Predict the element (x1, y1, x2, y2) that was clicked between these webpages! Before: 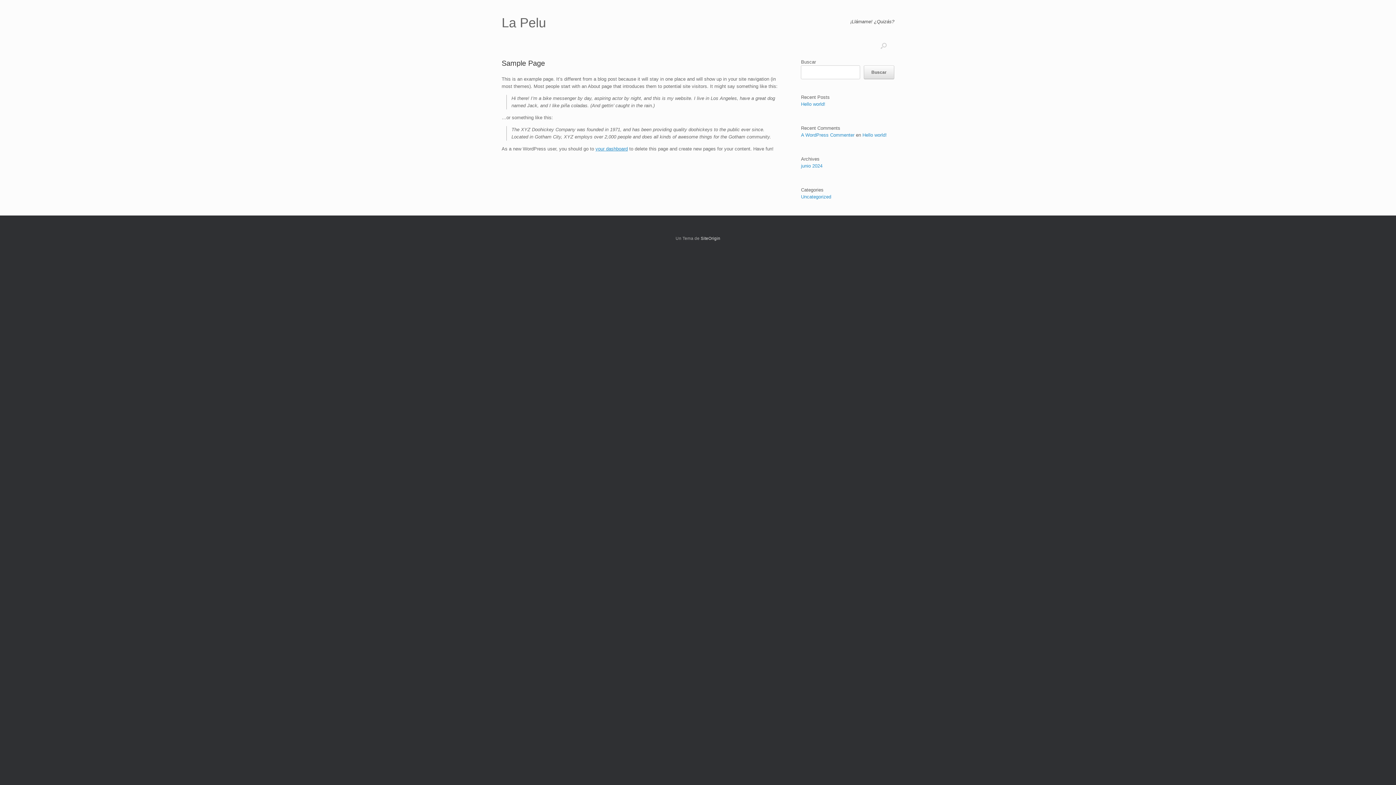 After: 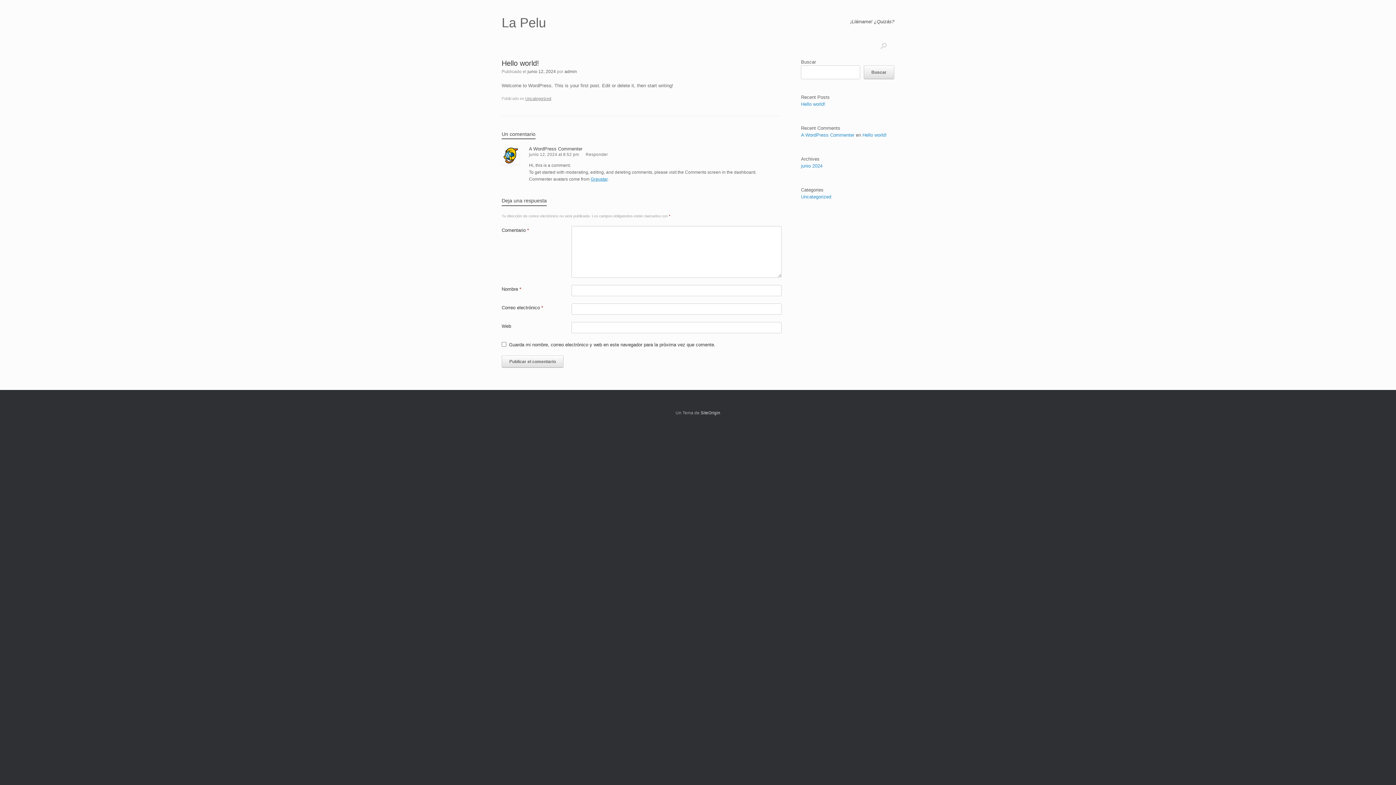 Action: bbox: (862, 132, 887, 137) label: Hello world!